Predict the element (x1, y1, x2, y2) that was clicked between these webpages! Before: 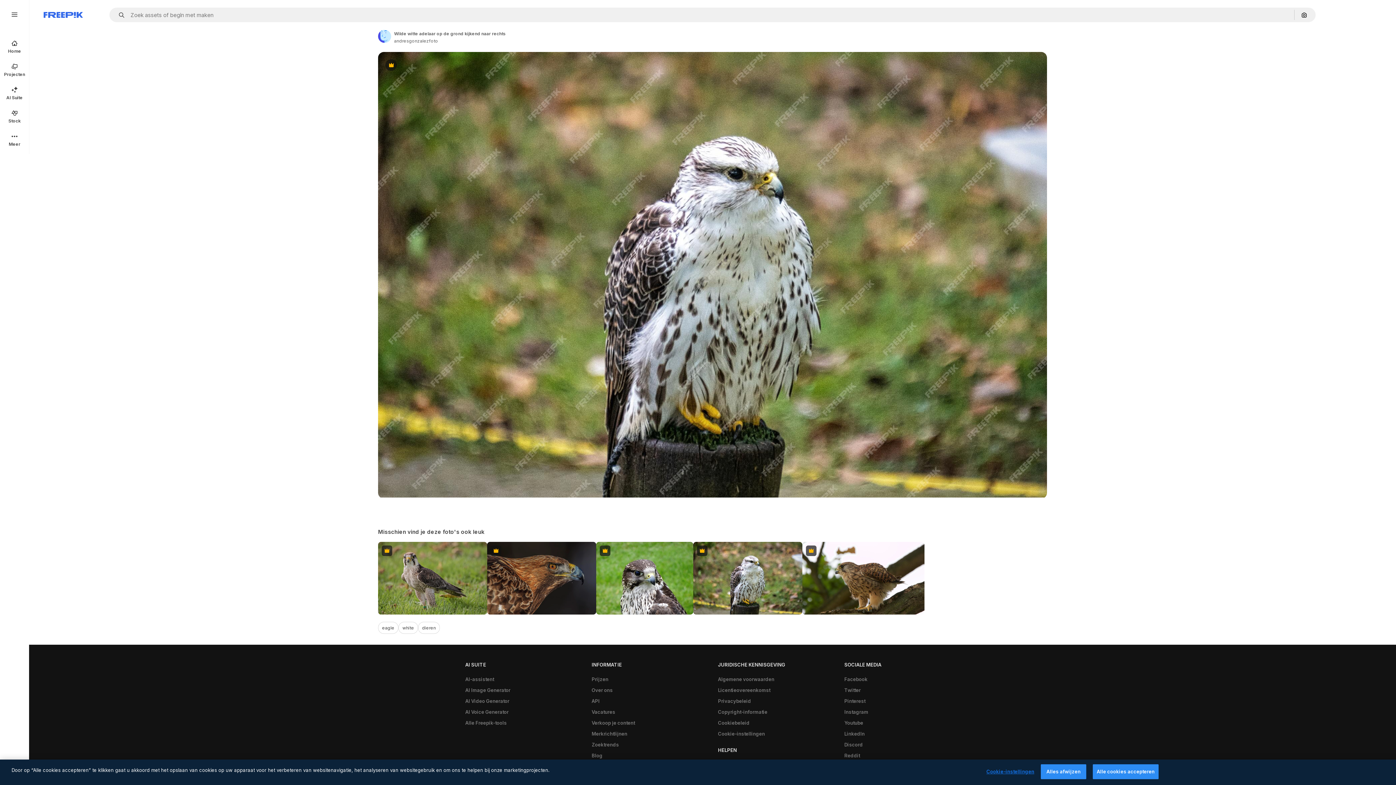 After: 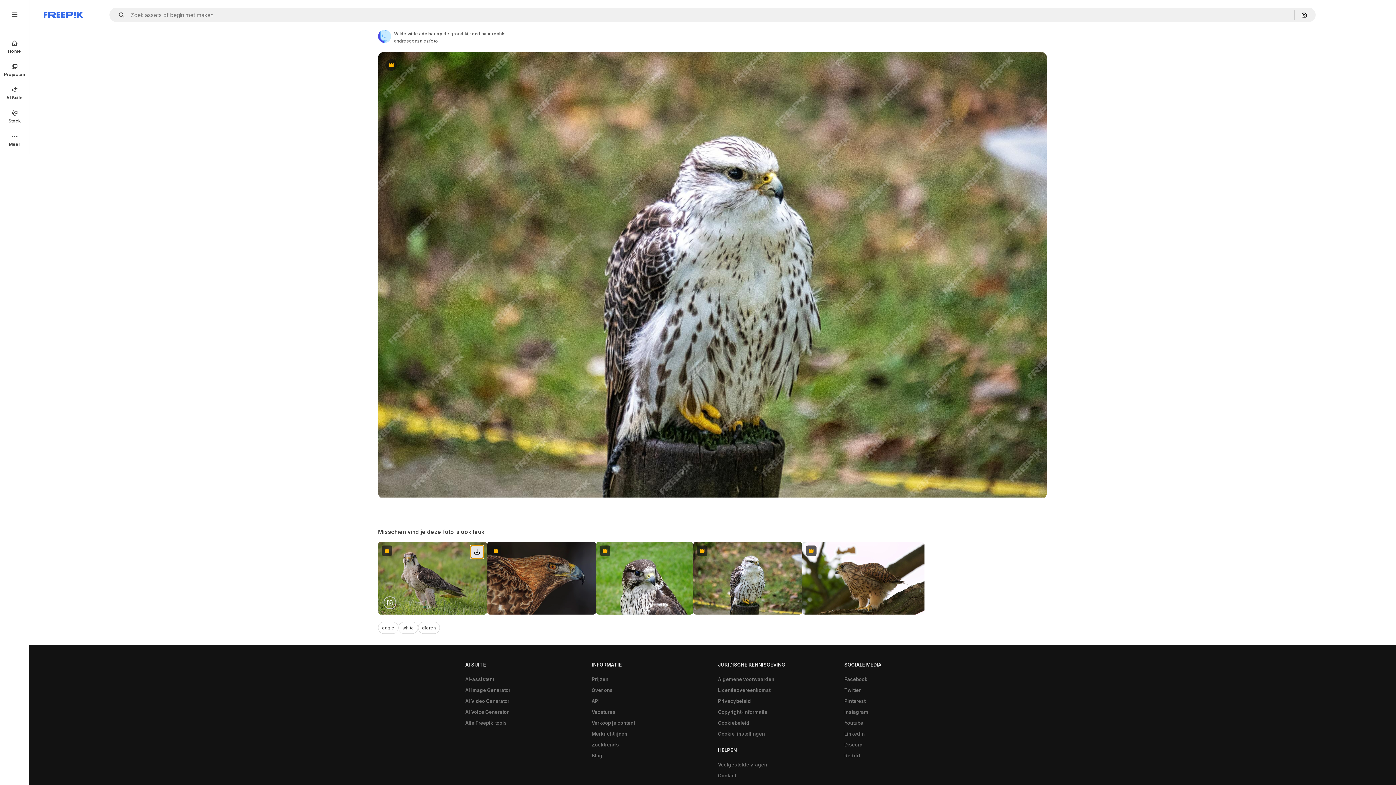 Action: label: Downloaden bbox: (470, 545, 483, 558)